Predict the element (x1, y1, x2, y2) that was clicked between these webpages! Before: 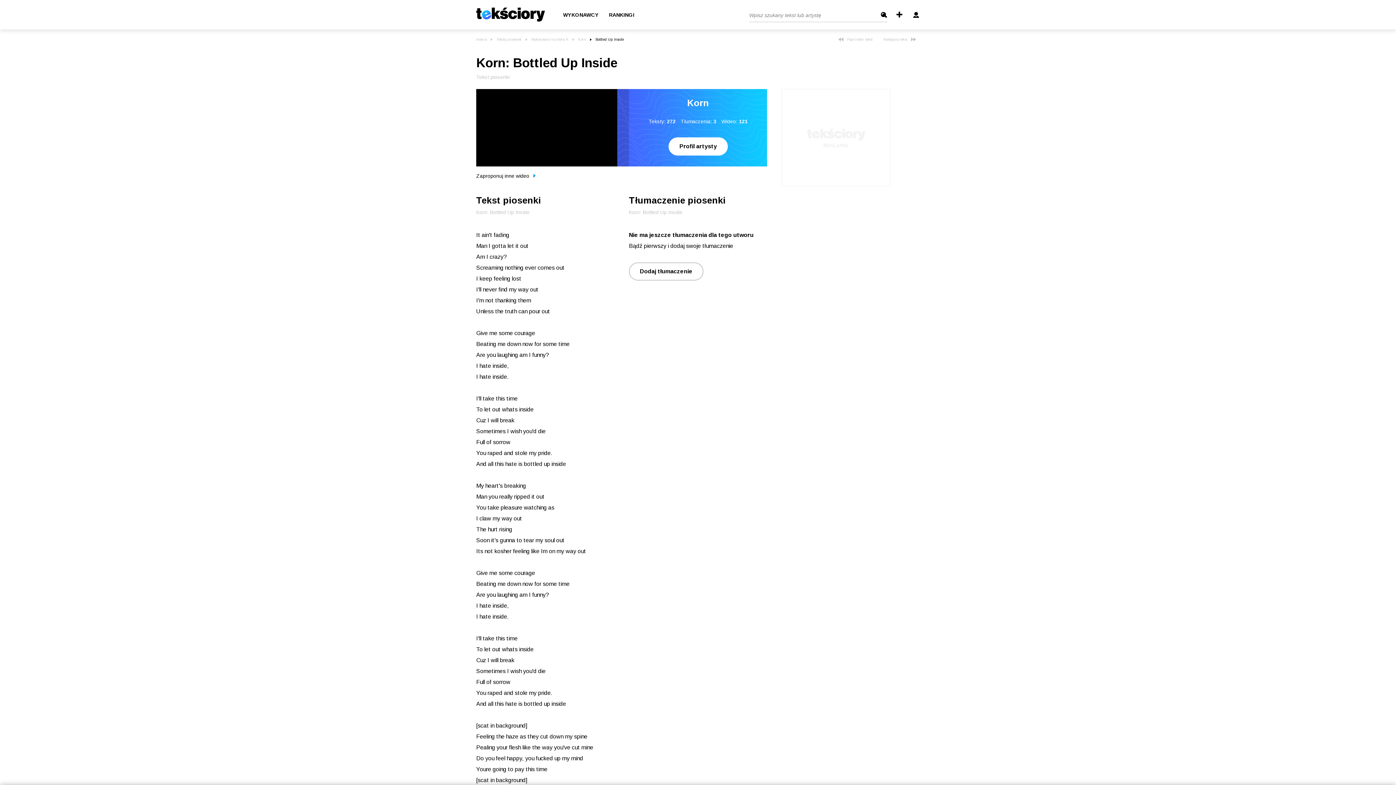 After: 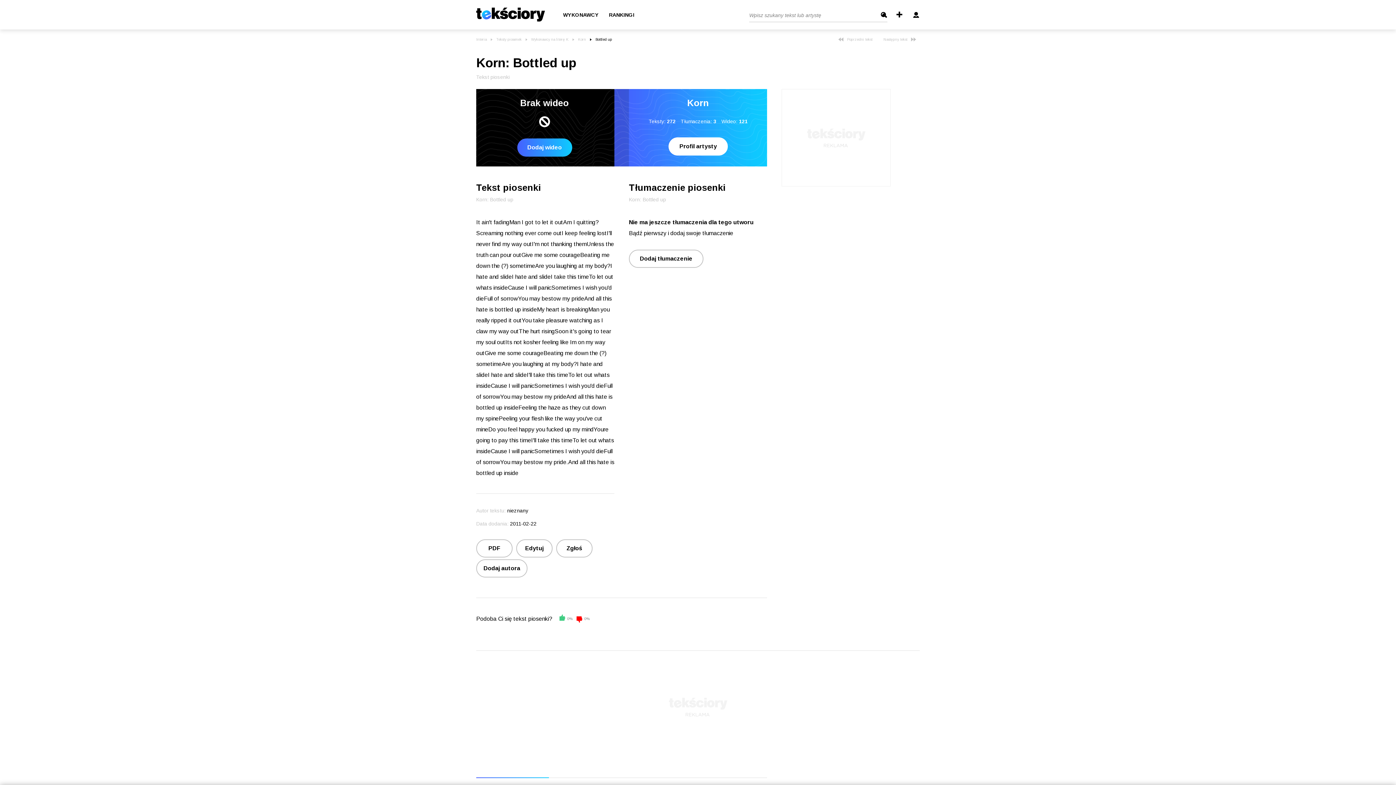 Action: bbox: (834, 37, 872, 41) label: Poprzedni tekst